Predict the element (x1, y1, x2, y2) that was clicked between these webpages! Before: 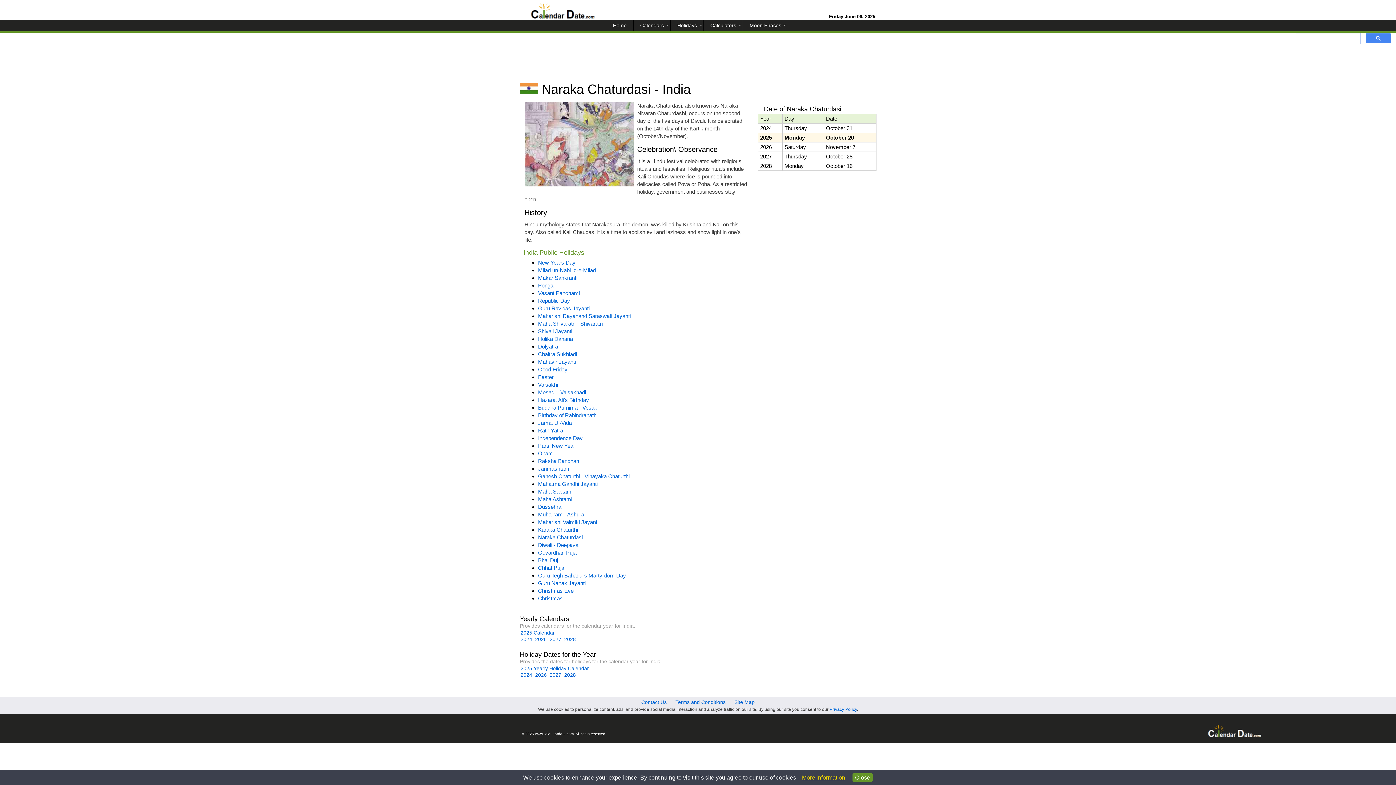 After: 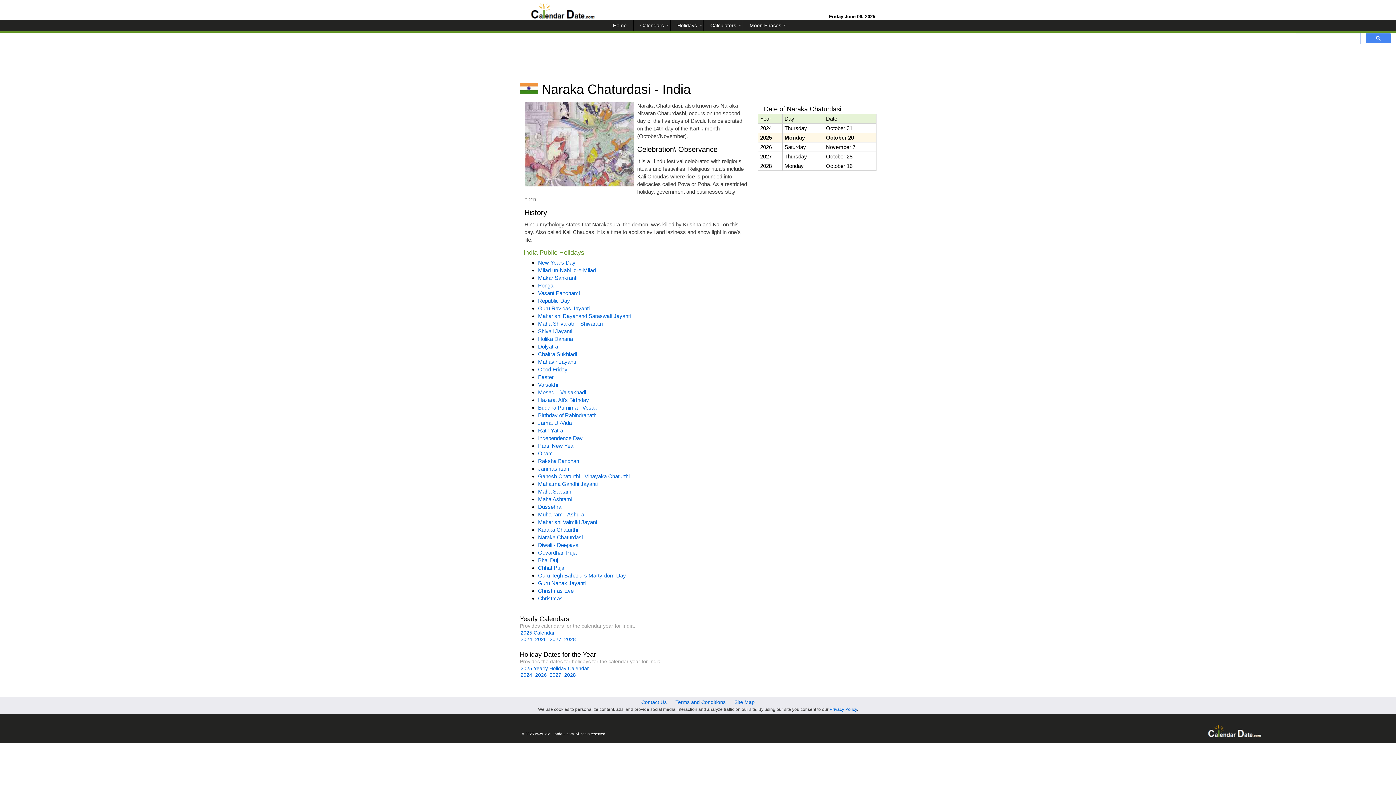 Action: label: More information bbox: (802, 774, 845, 781)